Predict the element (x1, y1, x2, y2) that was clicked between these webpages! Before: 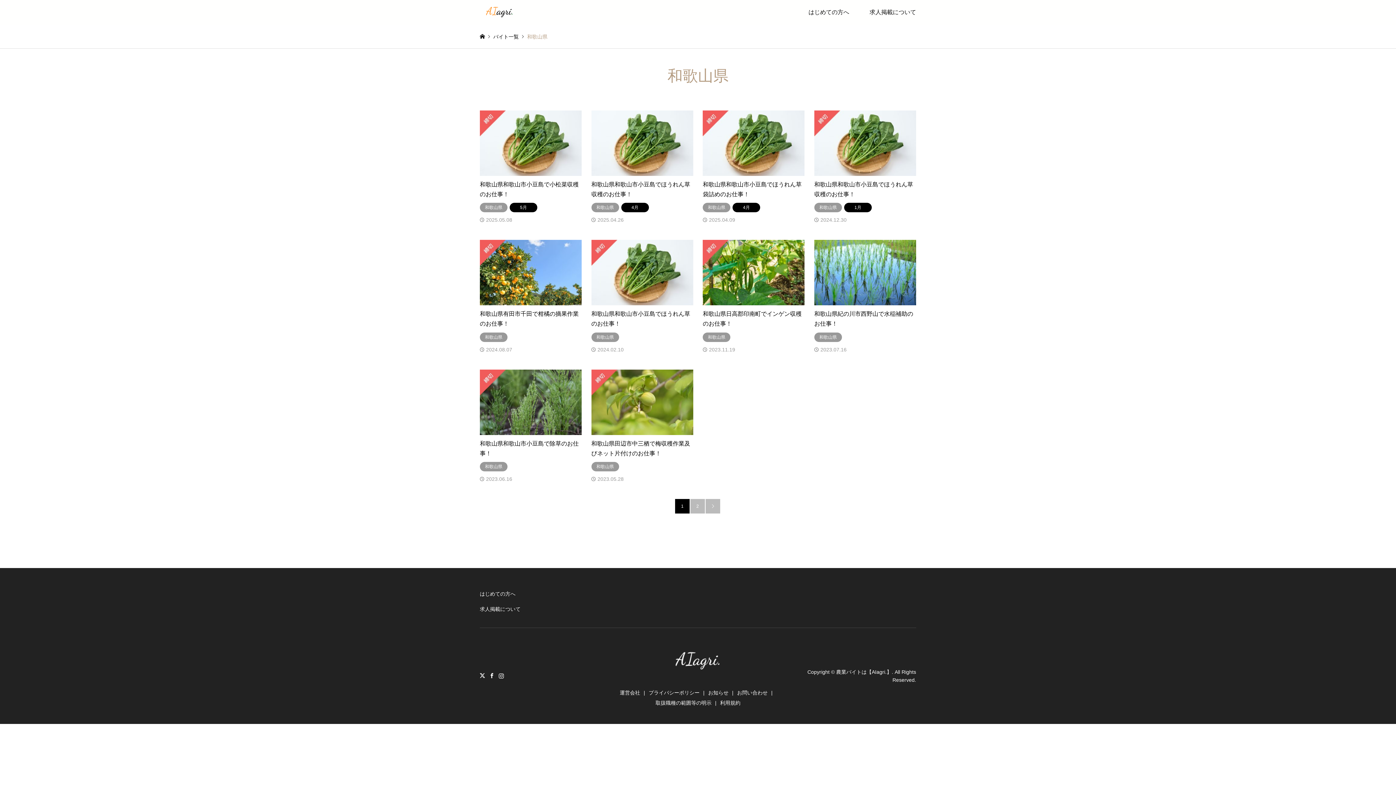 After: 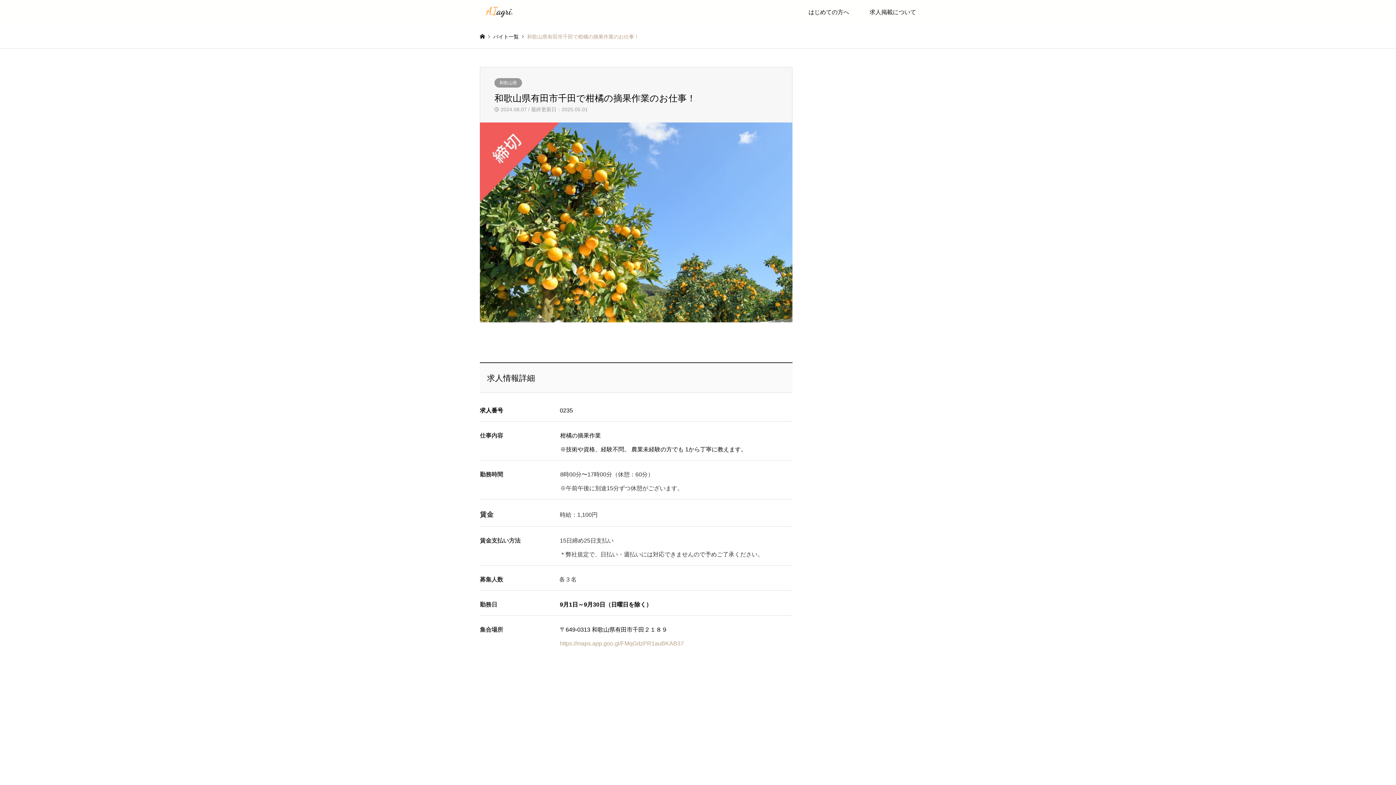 Action: bbox: (480, 240, 581, 329) label: 和歌山県有田市千田で柑橘の摘果作業のお仕事！